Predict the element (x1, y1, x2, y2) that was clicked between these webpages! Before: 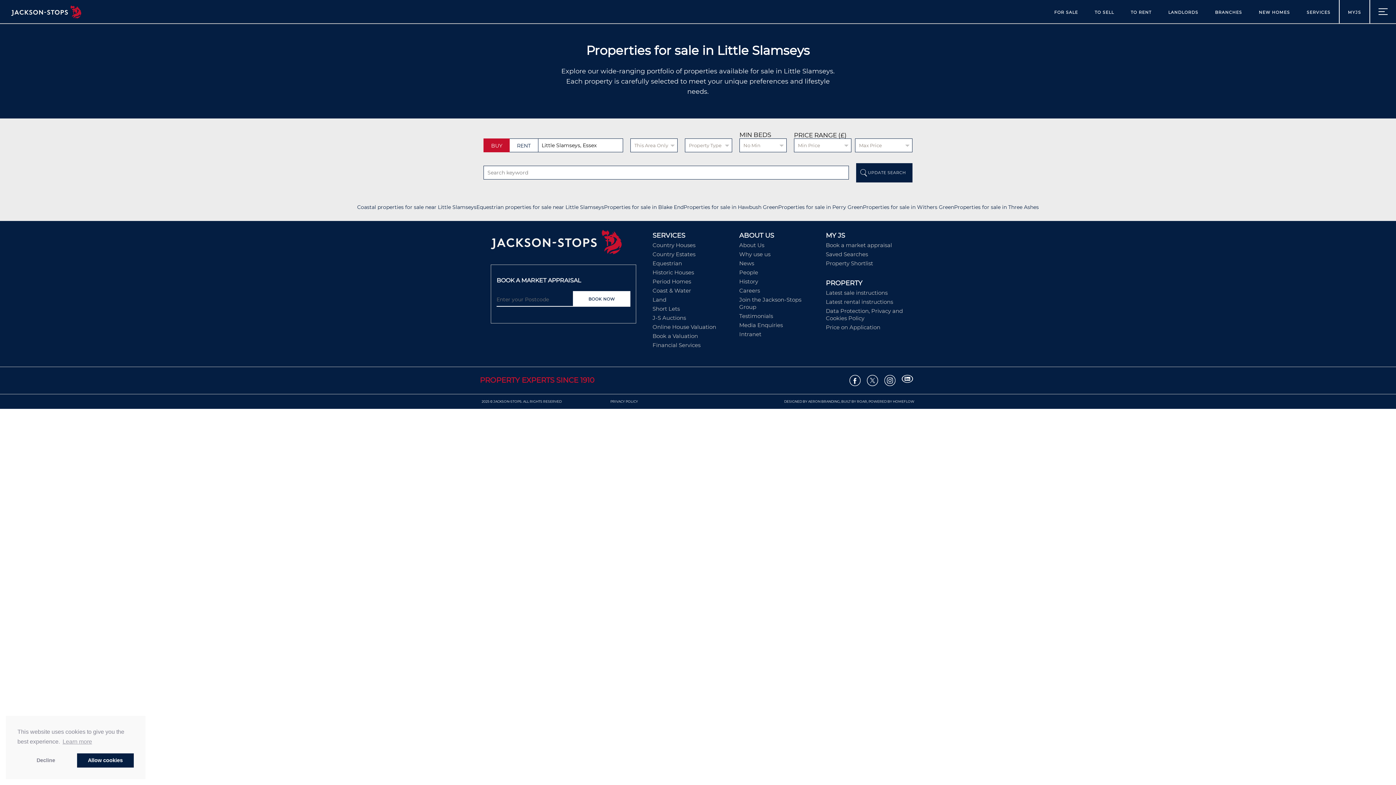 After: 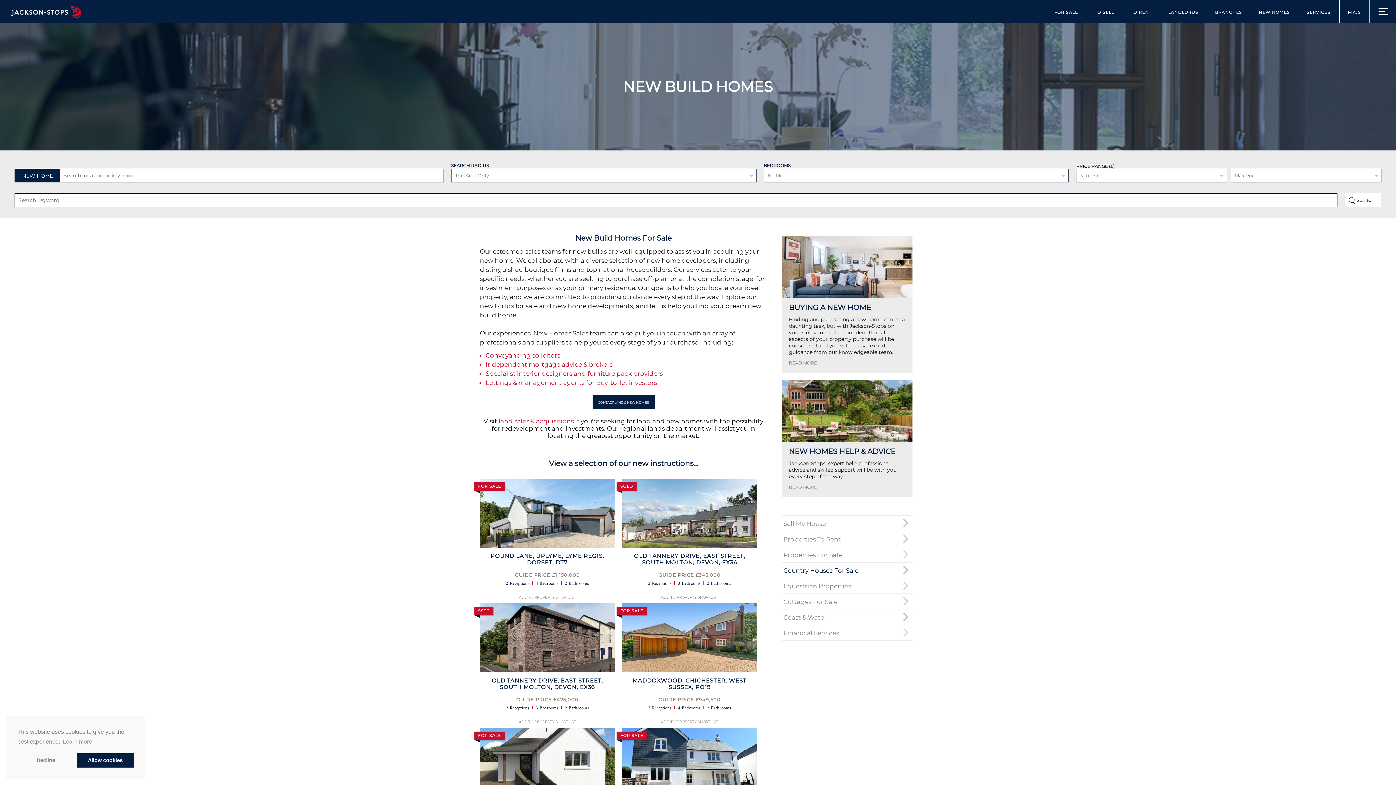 Action: bbox: (1250, 0, 1298, 23) label: NEW HOMES